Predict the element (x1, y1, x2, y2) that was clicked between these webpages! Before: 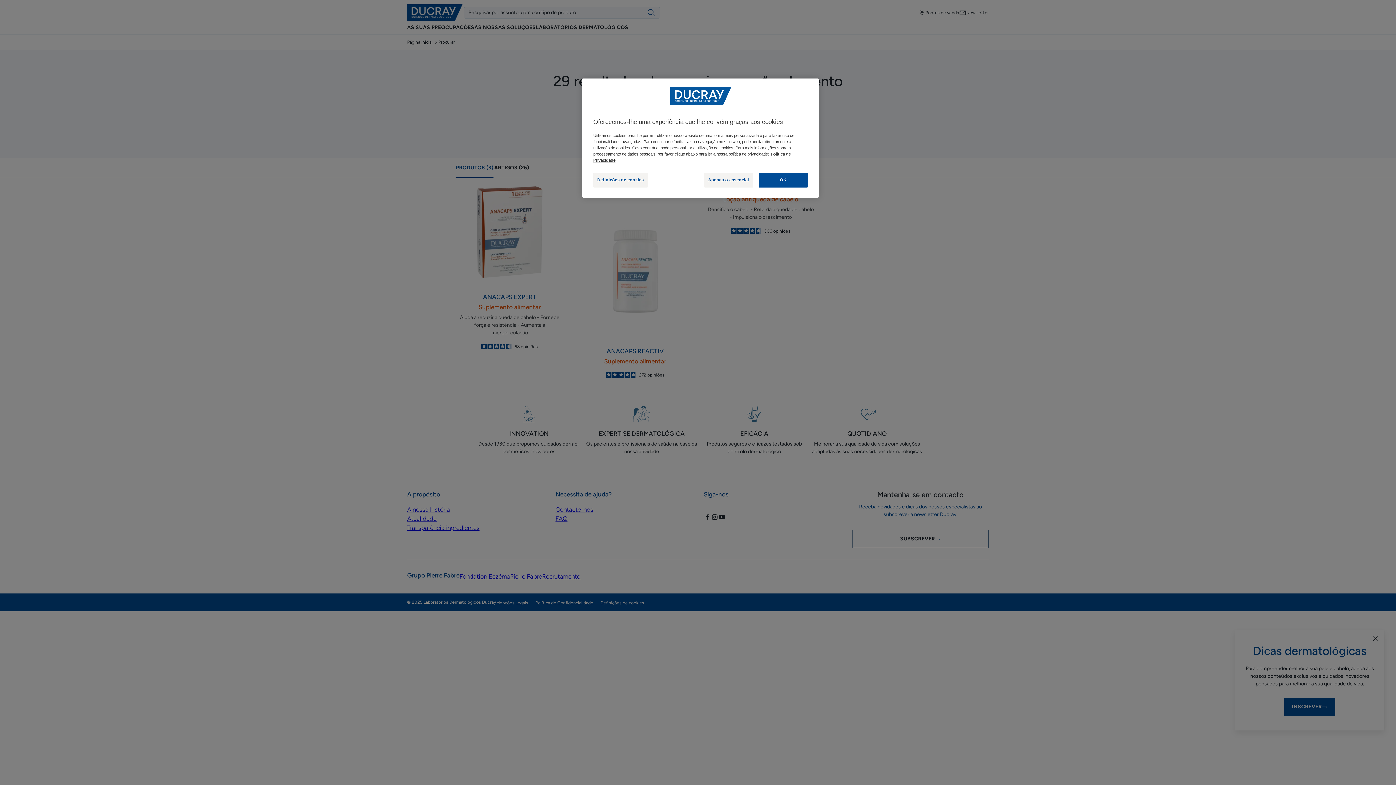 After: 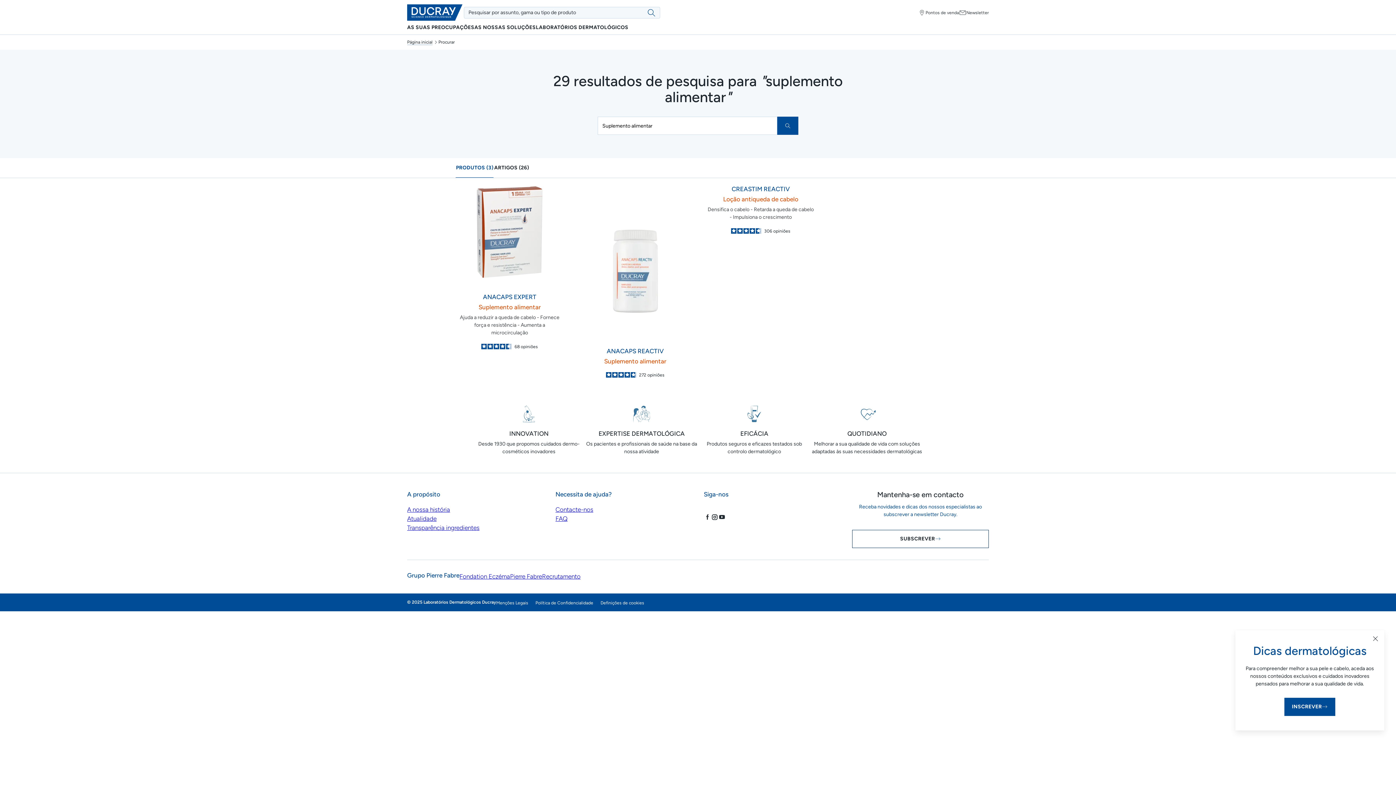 Action: bbox: (704, 172, 753, 187) label: Apenas o essencial